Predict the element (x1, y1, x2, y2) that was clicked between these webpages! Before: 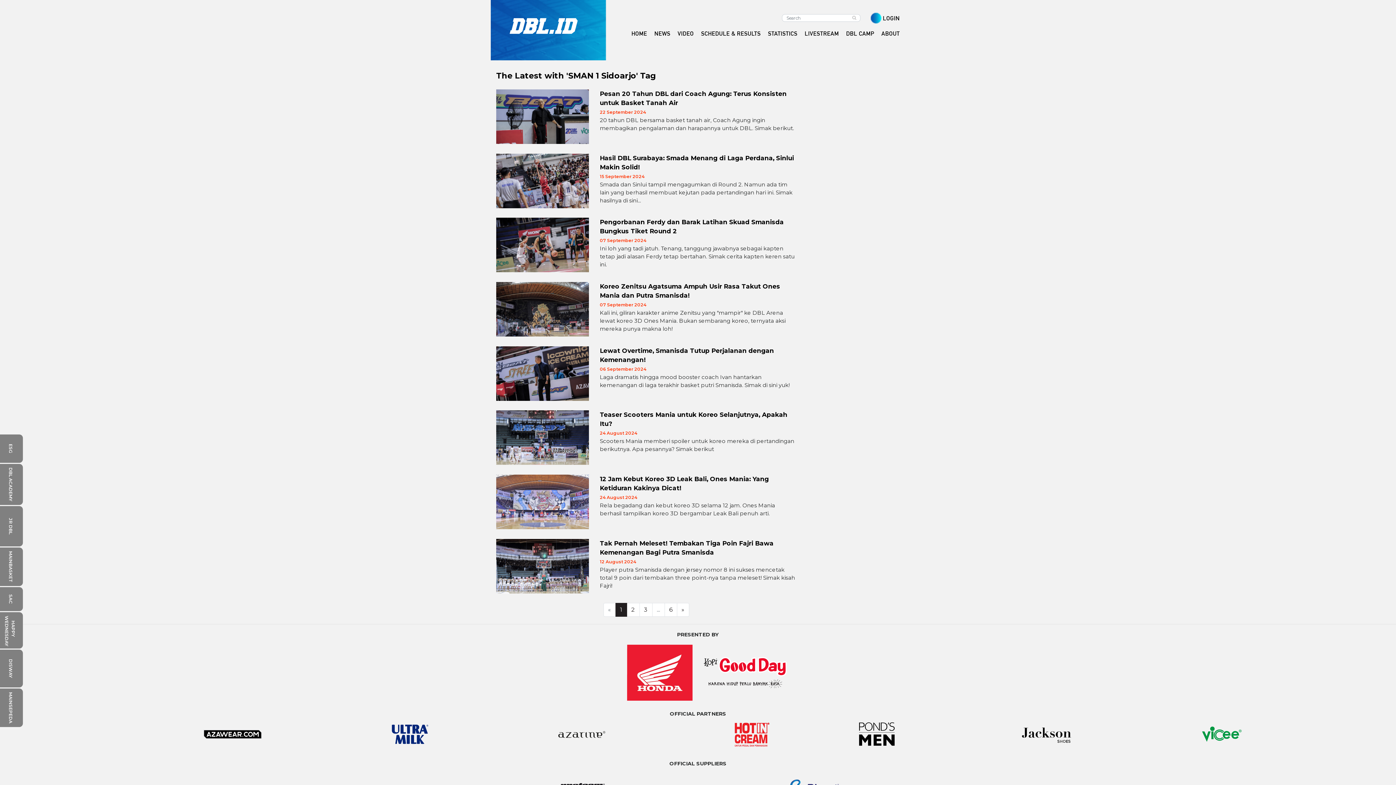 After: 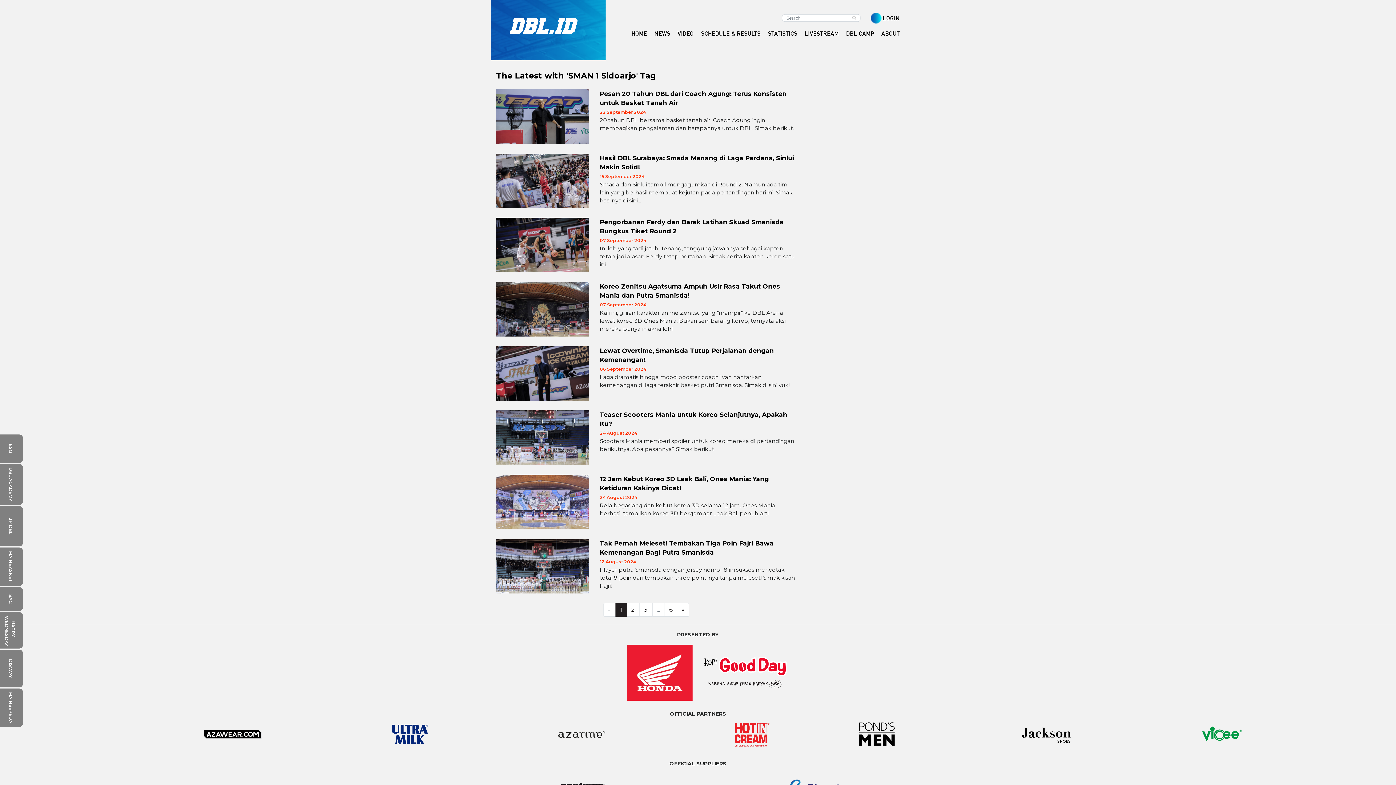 Action: bbox: (1018, 732, 1076, 739)